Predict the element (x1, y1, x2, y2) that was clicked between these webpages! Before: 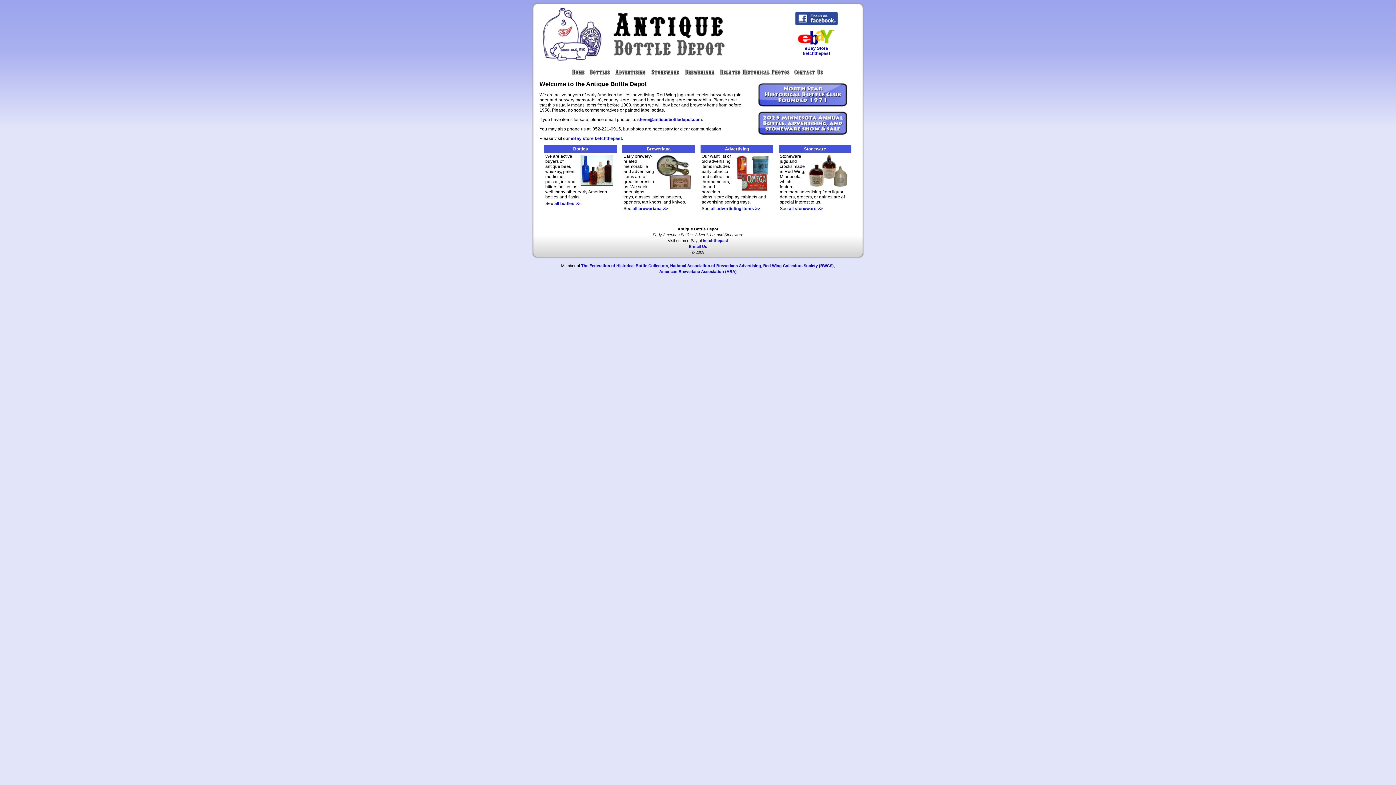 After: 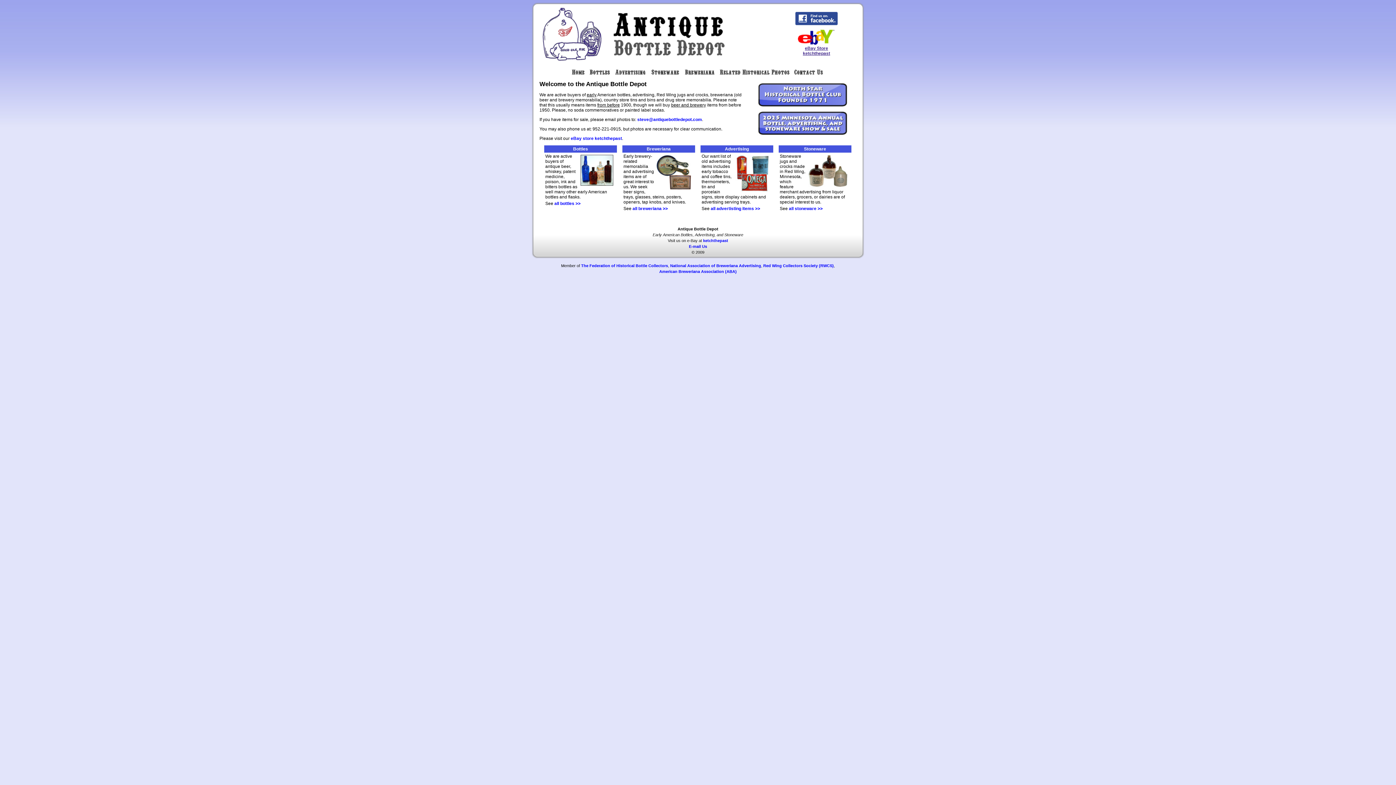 Action: label: 
eBay Store
ketchthepast bbox: (795, 41, 838, 56)